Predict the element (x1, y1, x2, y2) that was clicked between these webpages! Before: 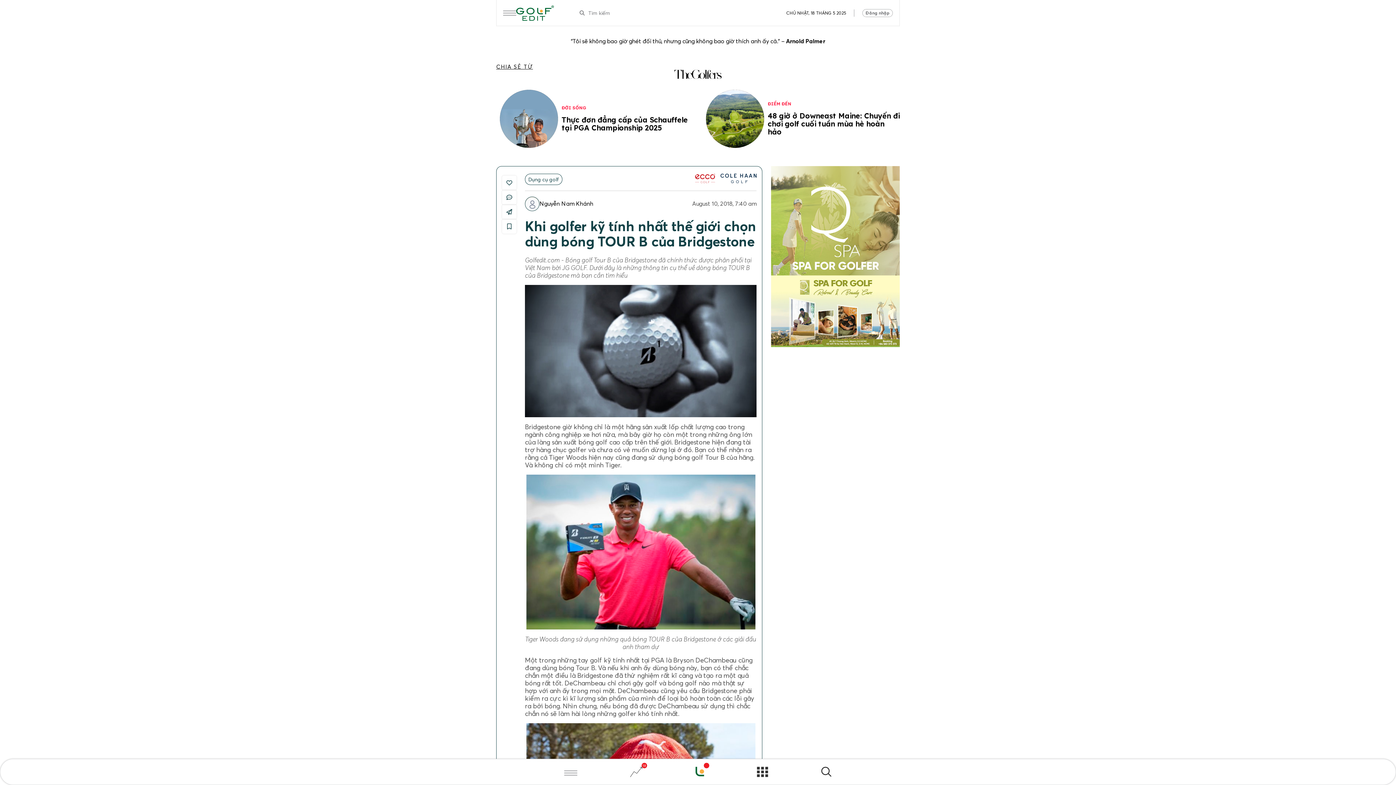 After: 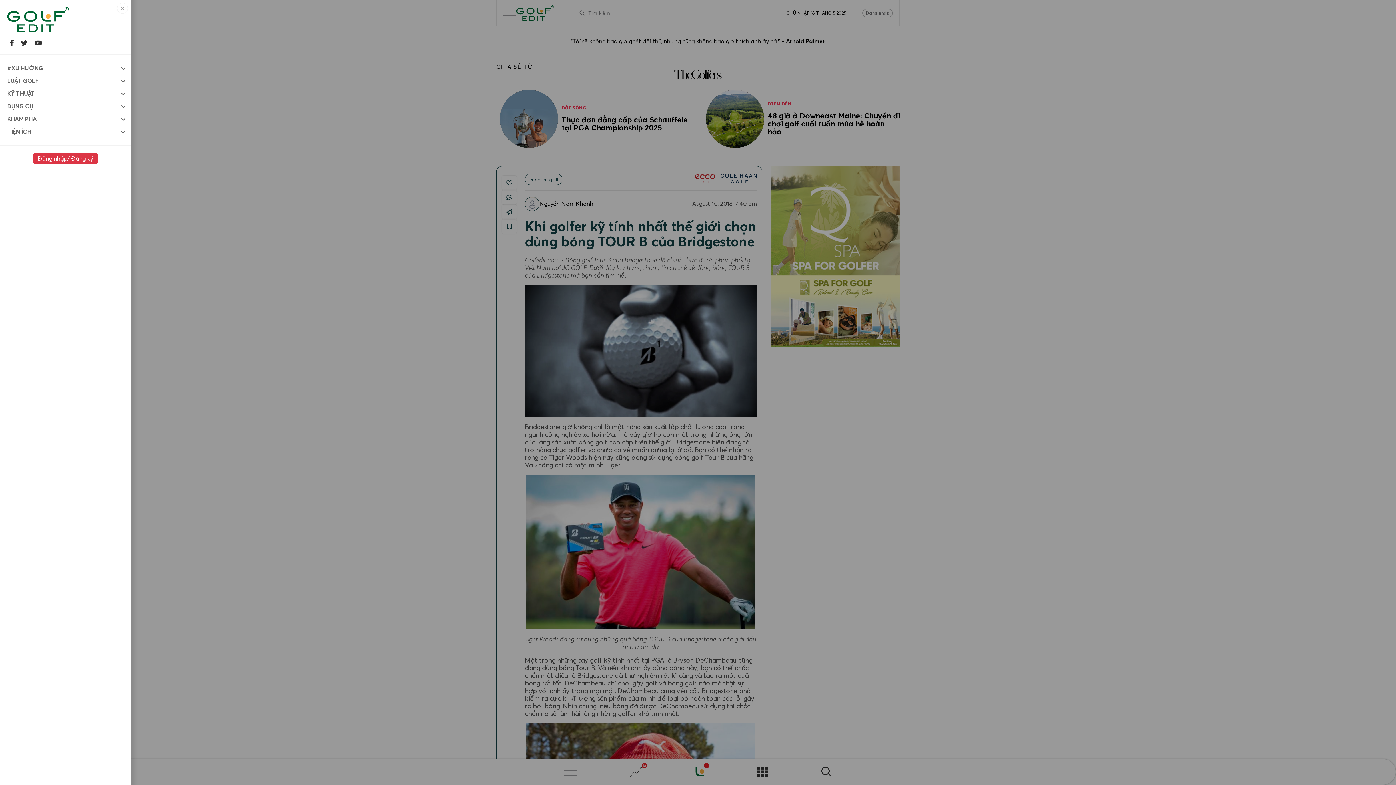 Action: bbox: (558, 761, 583, 785)